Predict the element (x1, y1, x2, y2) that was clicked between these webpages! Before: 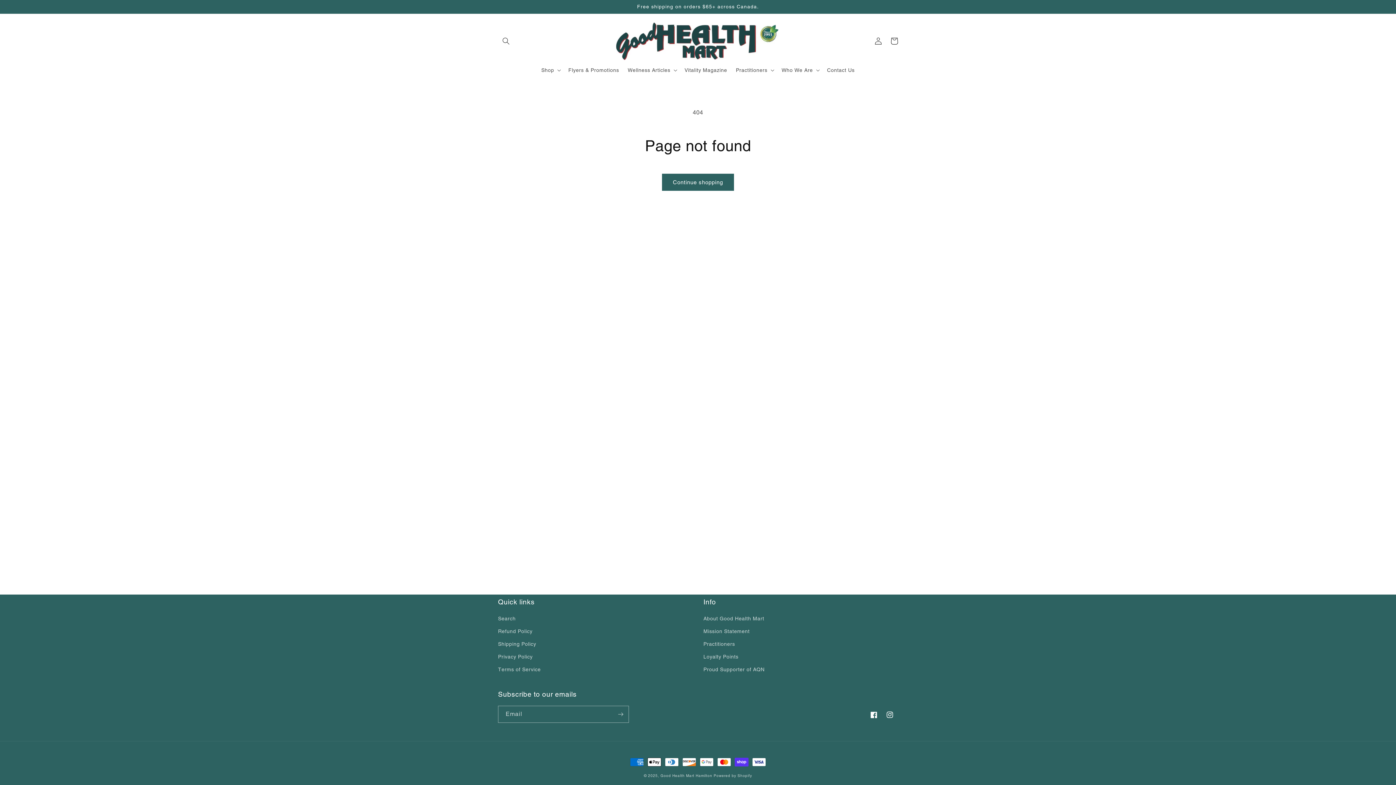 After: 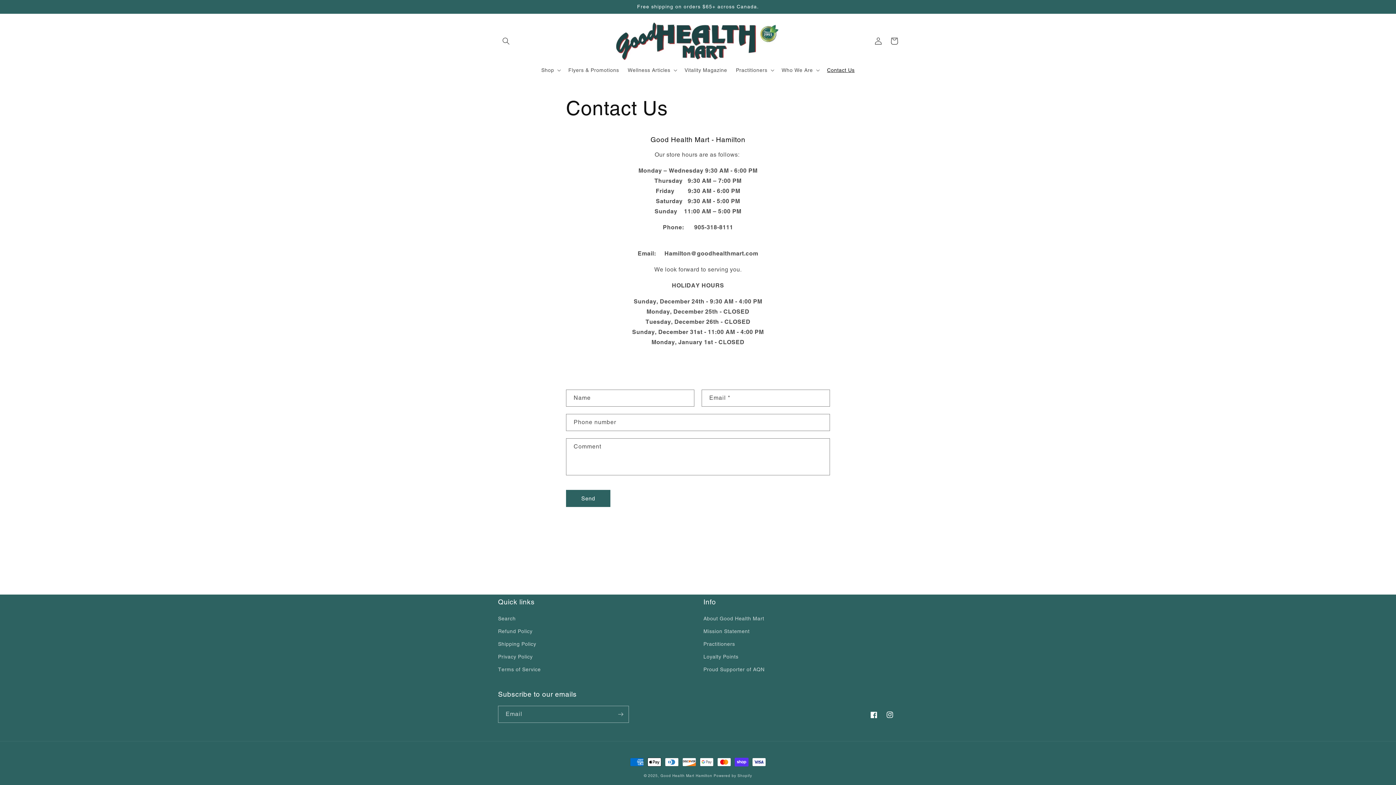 Action: bbox: (822, 62, 859, 77) label: Contact Us